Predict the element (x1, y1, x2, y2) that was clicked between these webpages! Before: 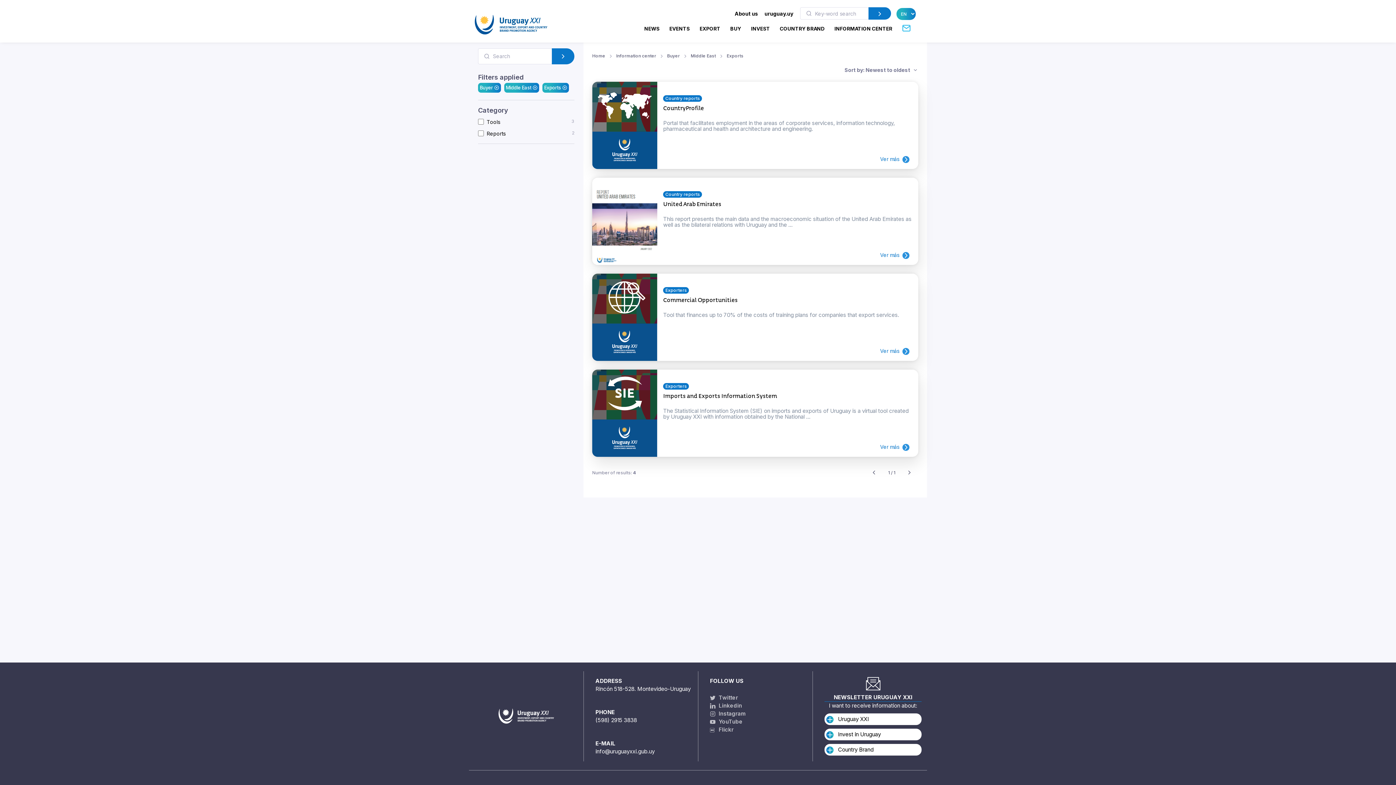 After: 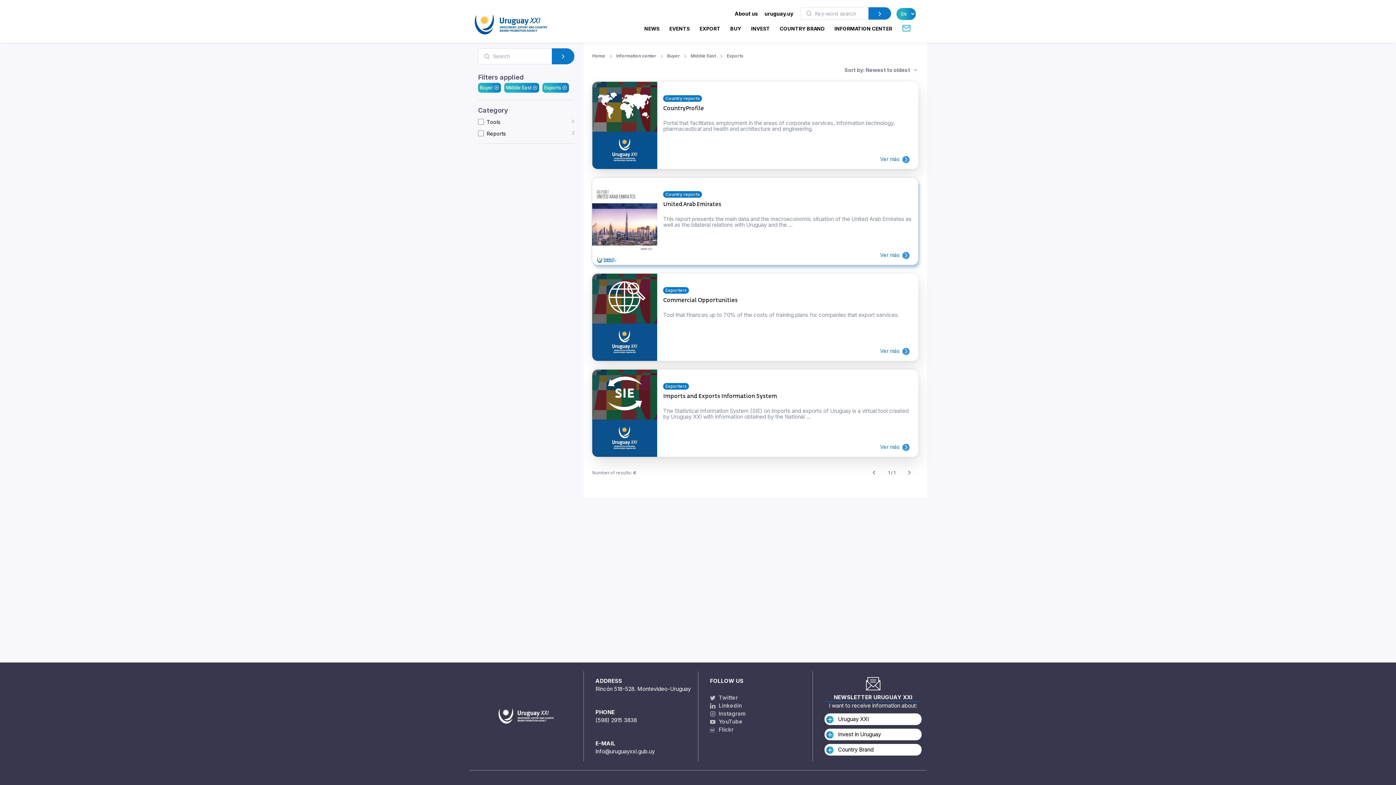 Action: label: Country reports bbox: (663, 189, 702, 198)